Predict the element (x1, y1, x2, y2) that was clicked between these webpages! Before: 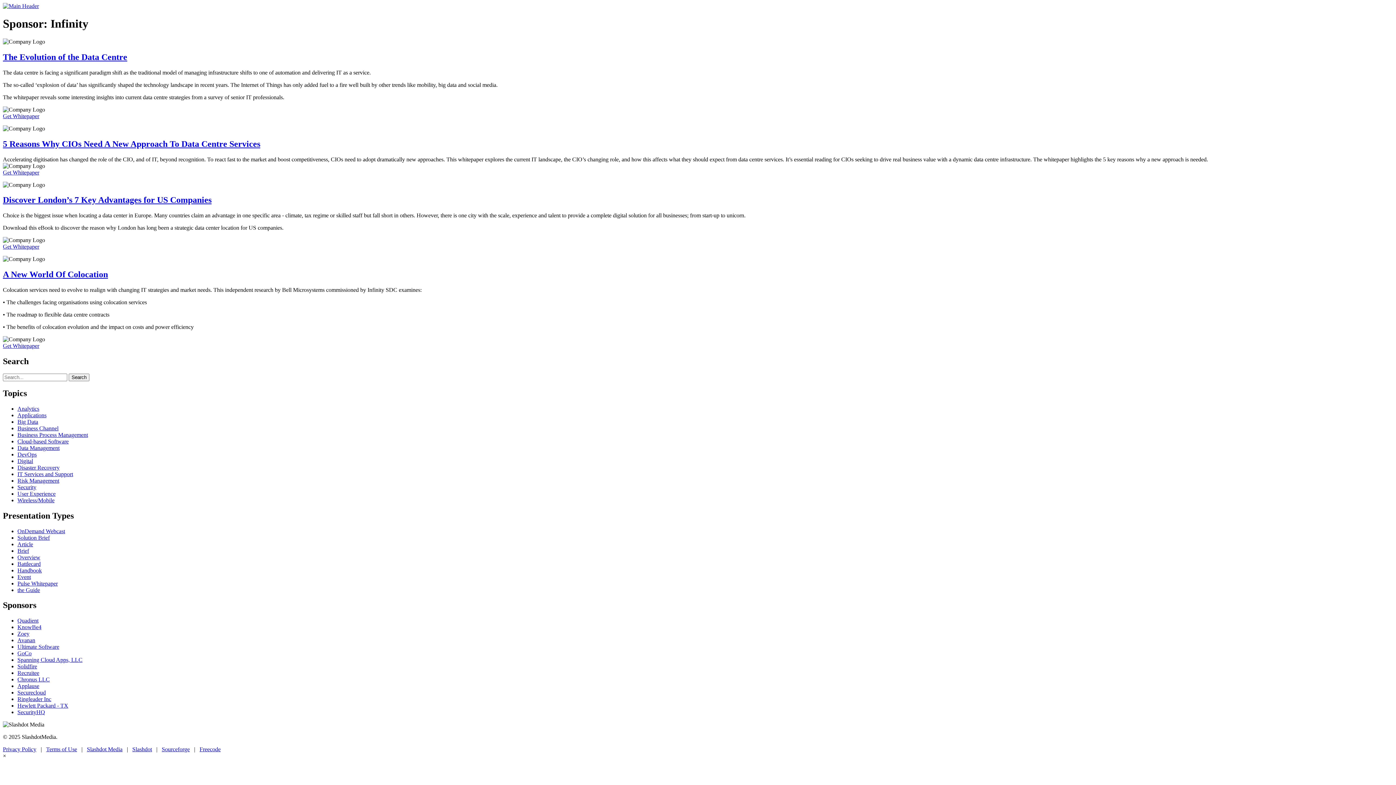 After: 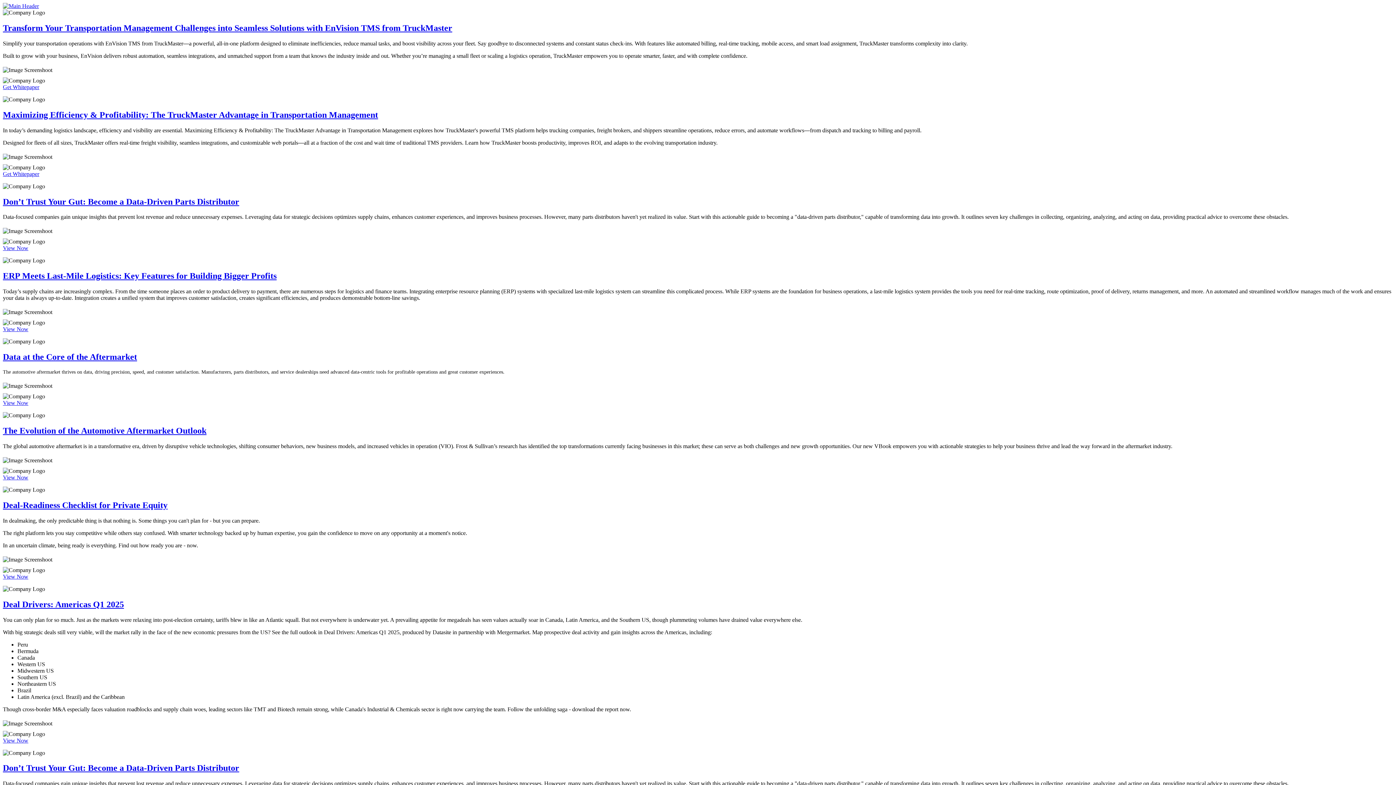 Action: label: Analytics bbox: (17, 405, 39, 411)